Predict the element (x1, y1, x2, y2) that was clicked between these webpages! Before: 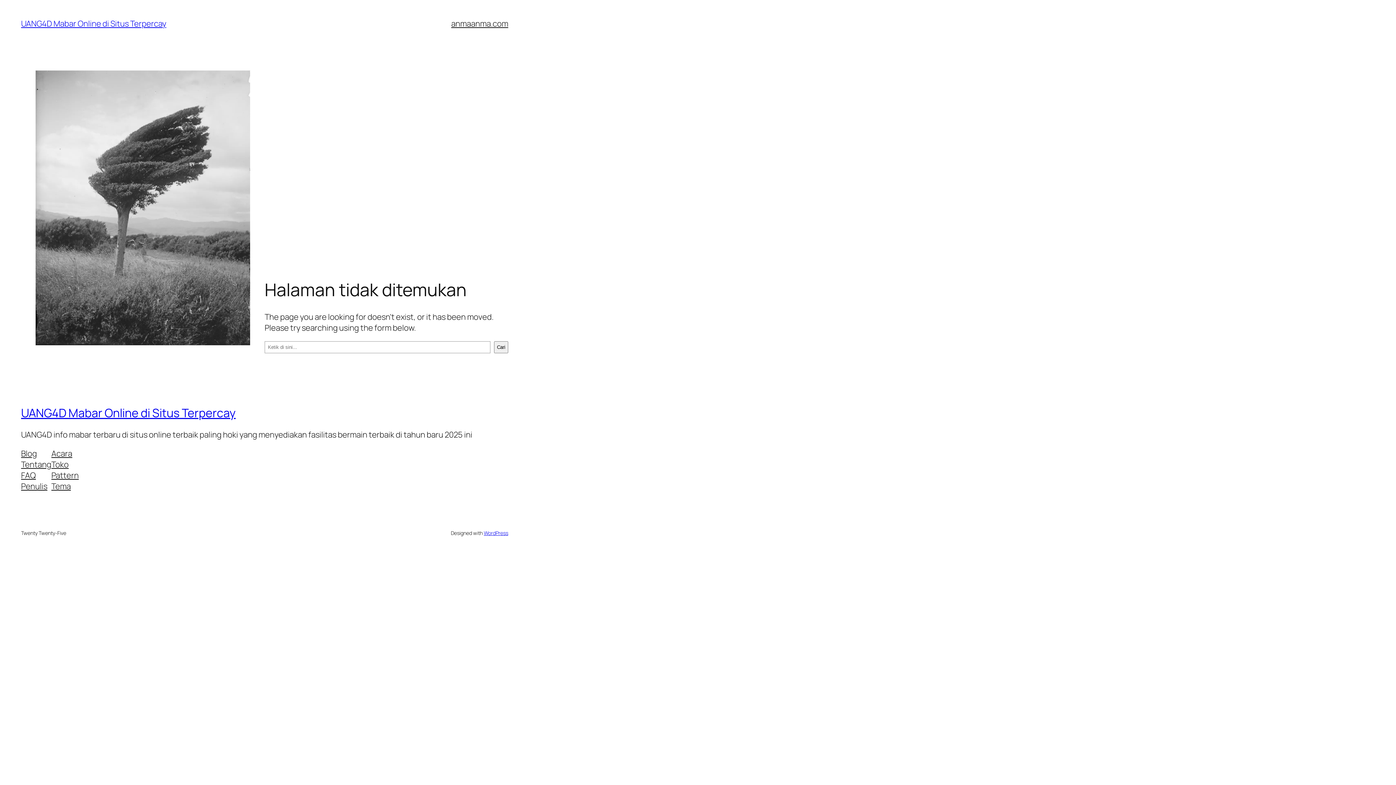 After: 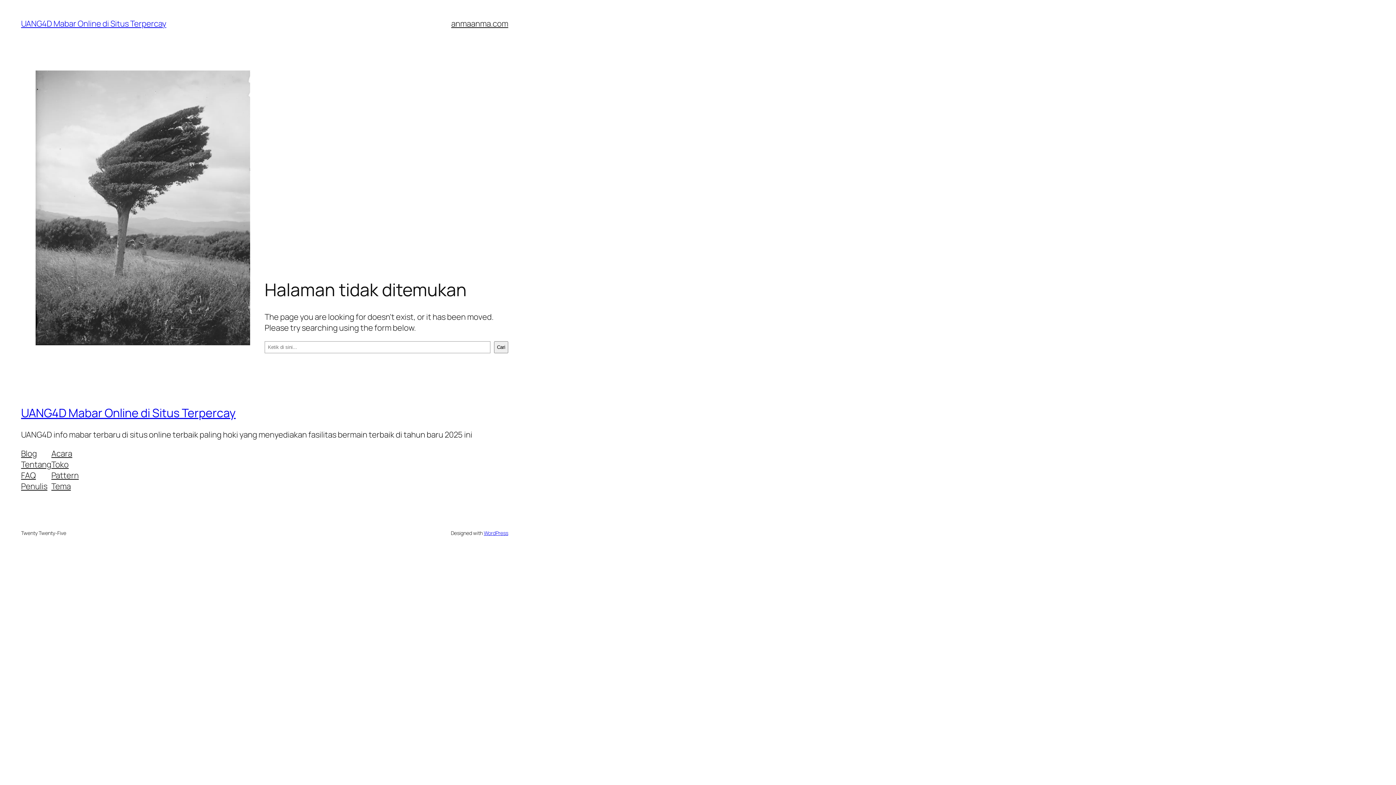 Action: bbox: (51, 448, 72, 459) label: Acara